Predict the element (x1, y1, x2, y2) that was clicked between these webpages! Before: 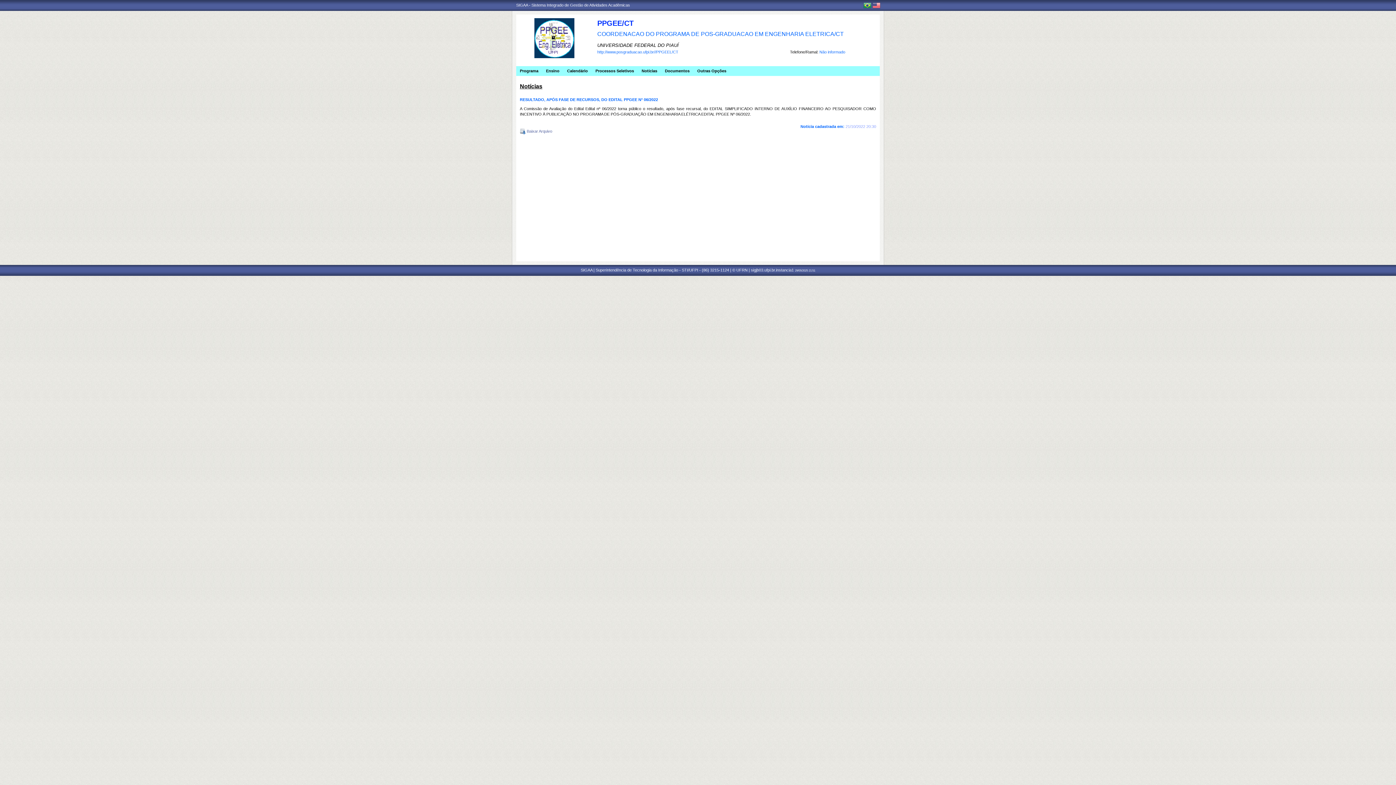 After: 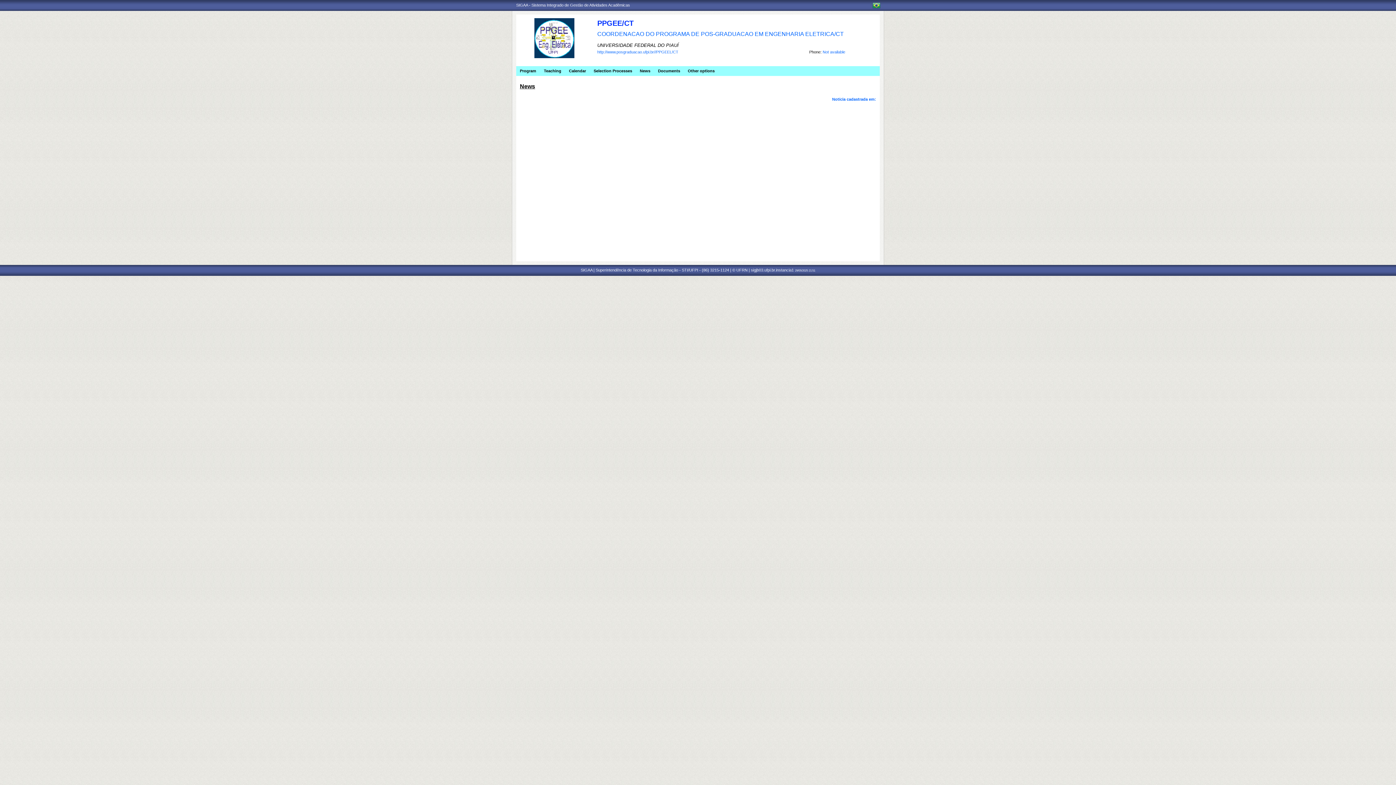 Action: bbox: (872, 4, 880, 9)